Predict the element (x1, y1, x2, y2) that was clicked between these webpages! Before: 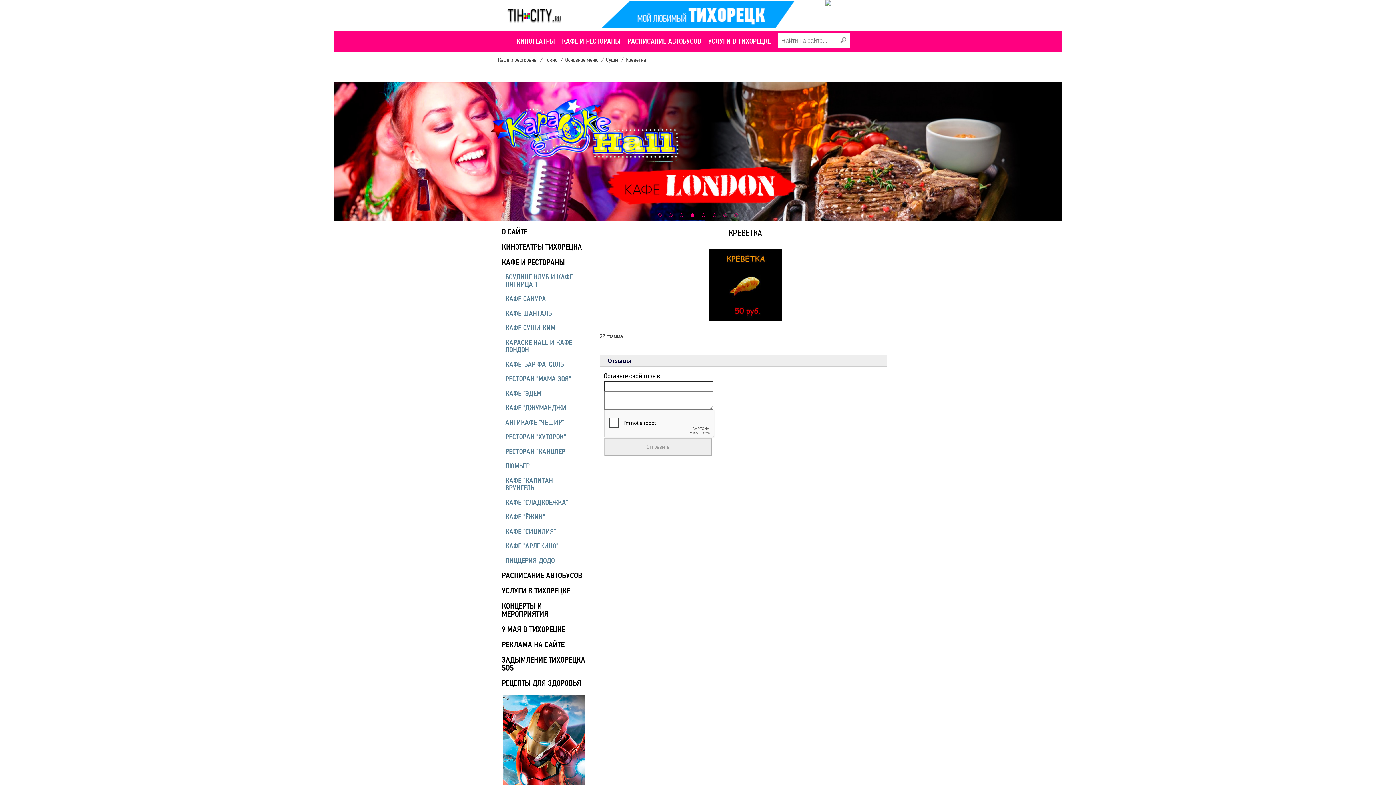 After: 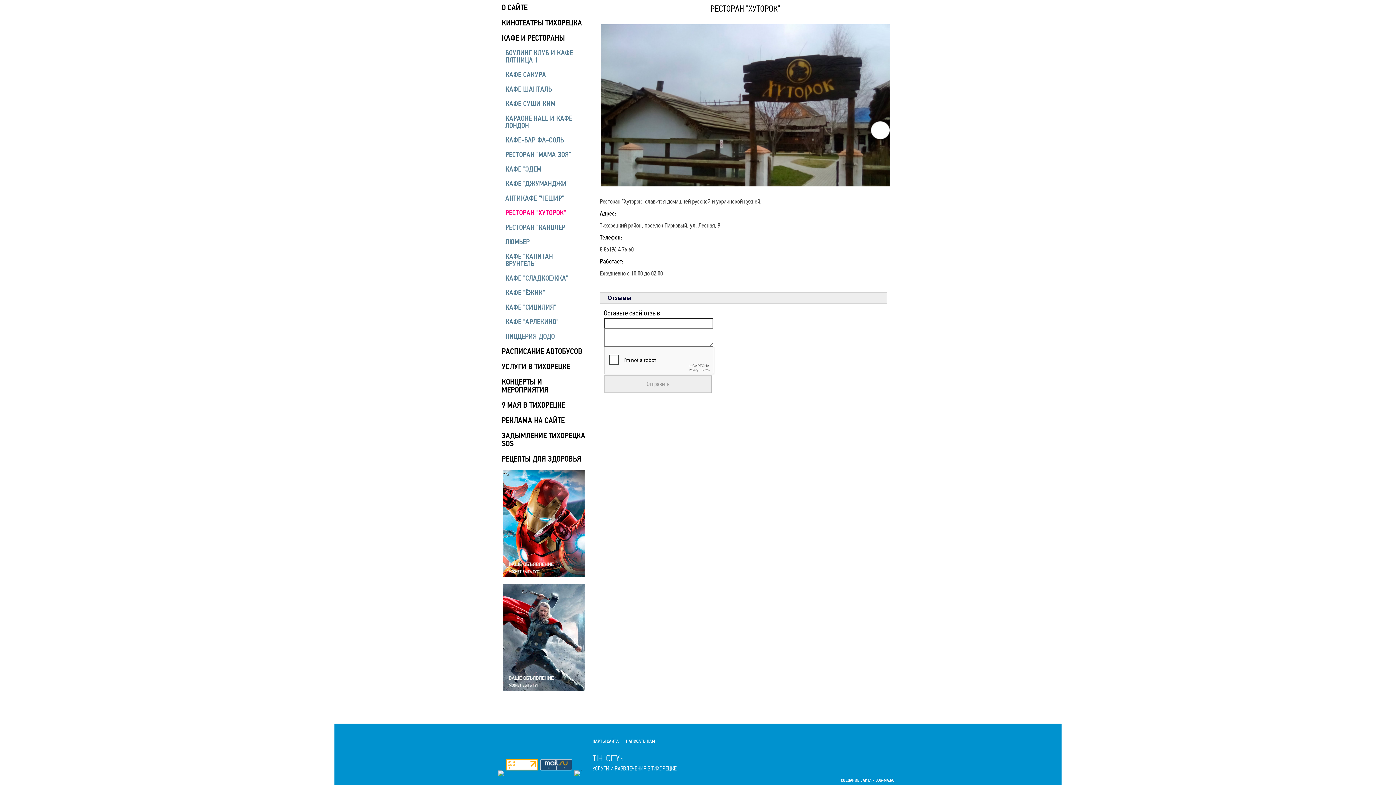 Action: label: РЕСТОРАН "ХУТОРОК" bbox: (498, 430, 589, 444)